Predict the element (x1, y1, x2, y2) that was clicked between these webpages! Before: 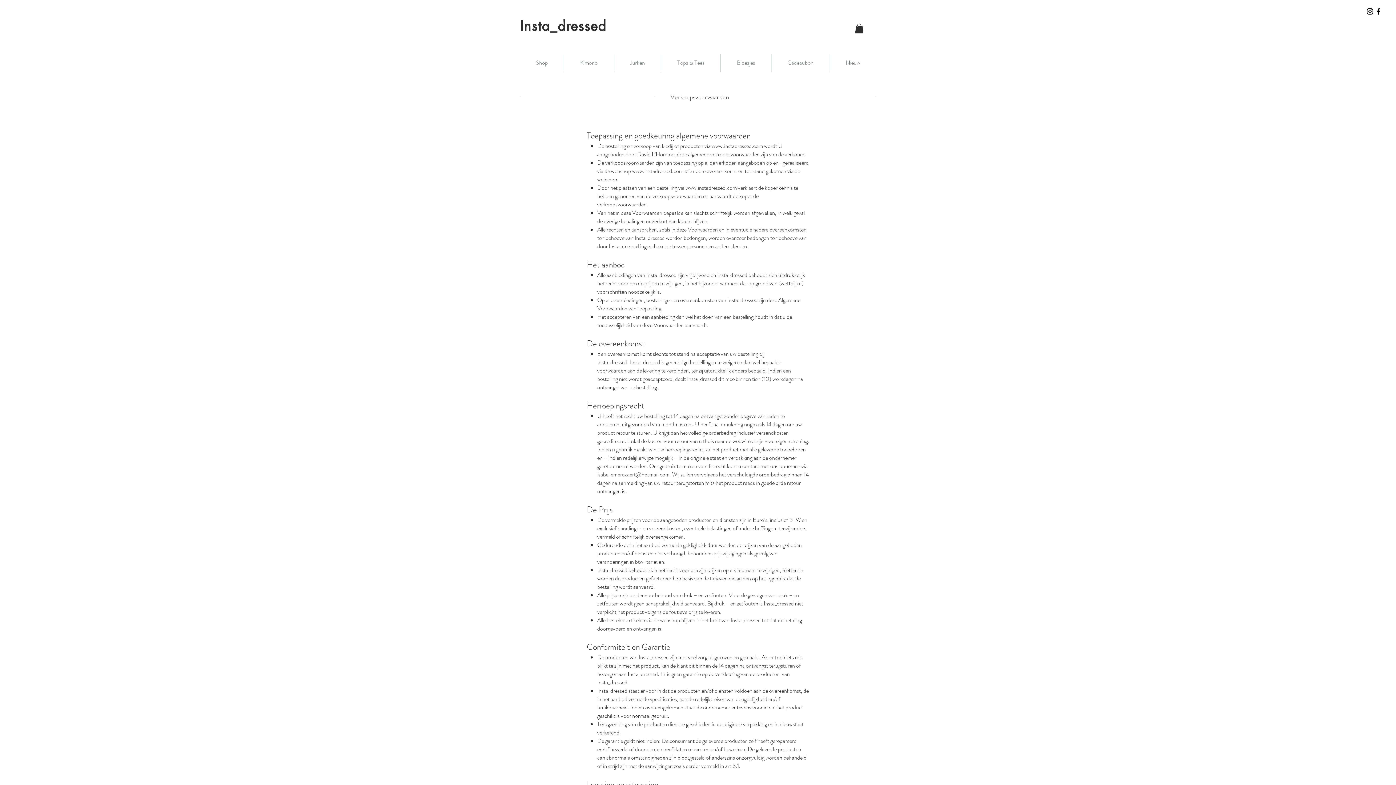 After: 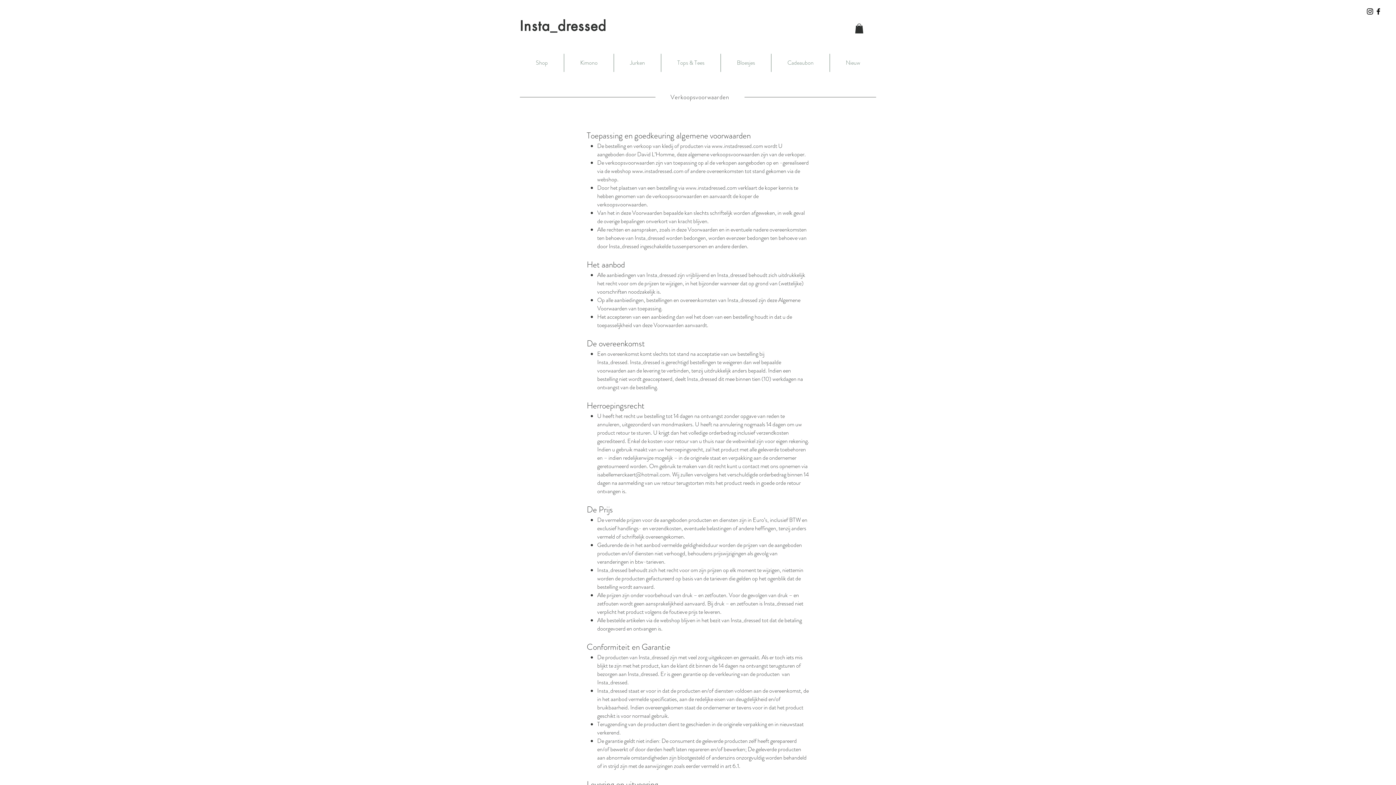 Action: label: Black Facebook Icon bbox: (1374, 7, 1382, 15)